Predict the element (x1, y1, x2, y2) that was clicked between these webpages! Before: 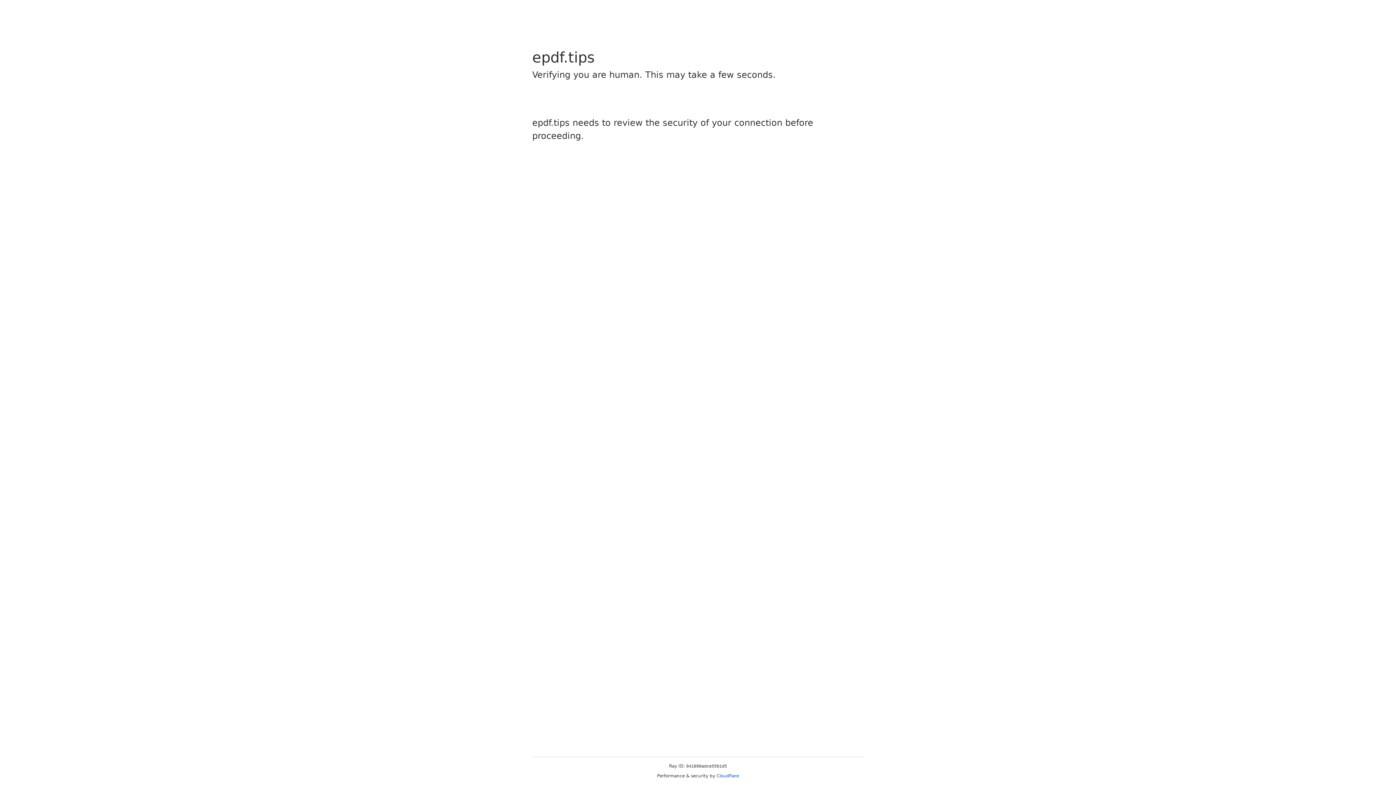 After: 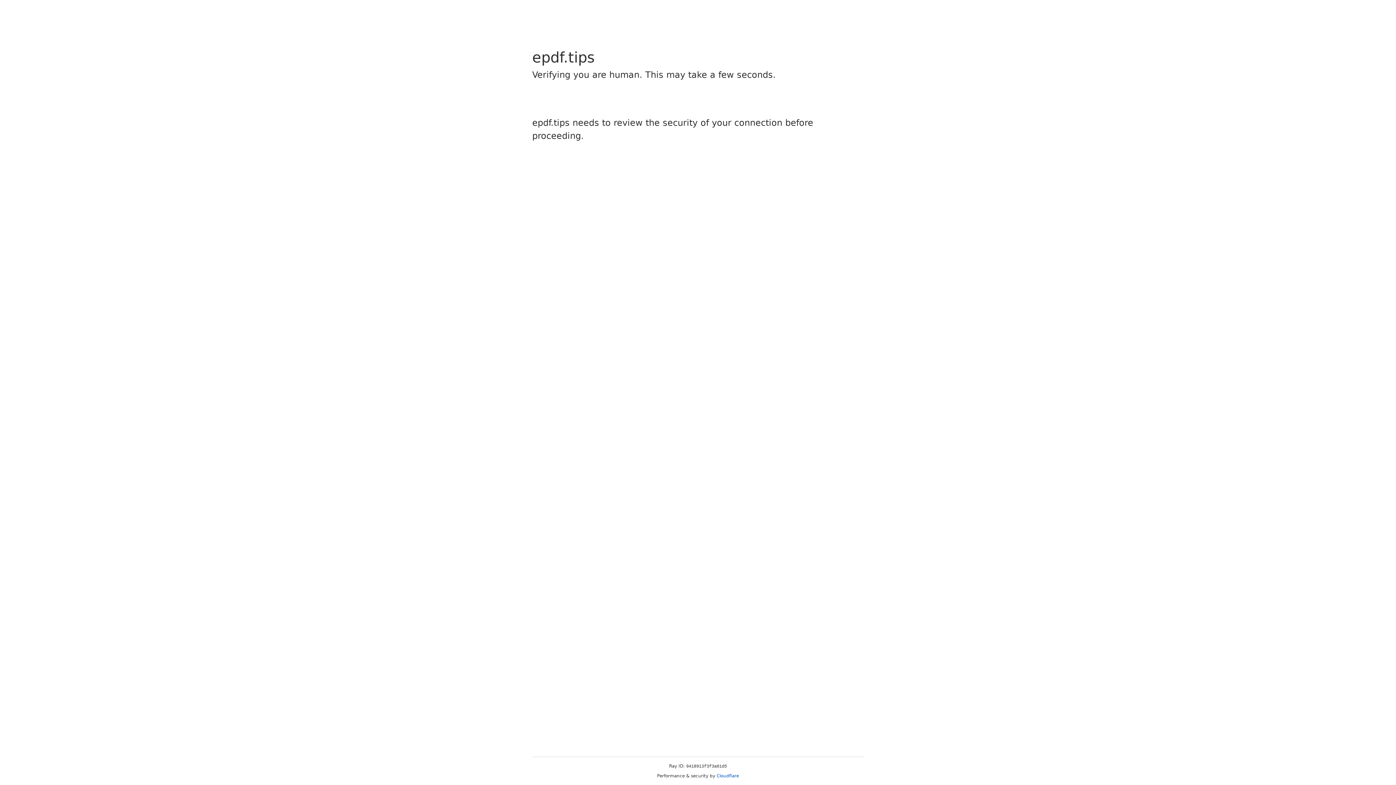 Action: label: Cloudflare bbox: (716, 773, 739, 778)